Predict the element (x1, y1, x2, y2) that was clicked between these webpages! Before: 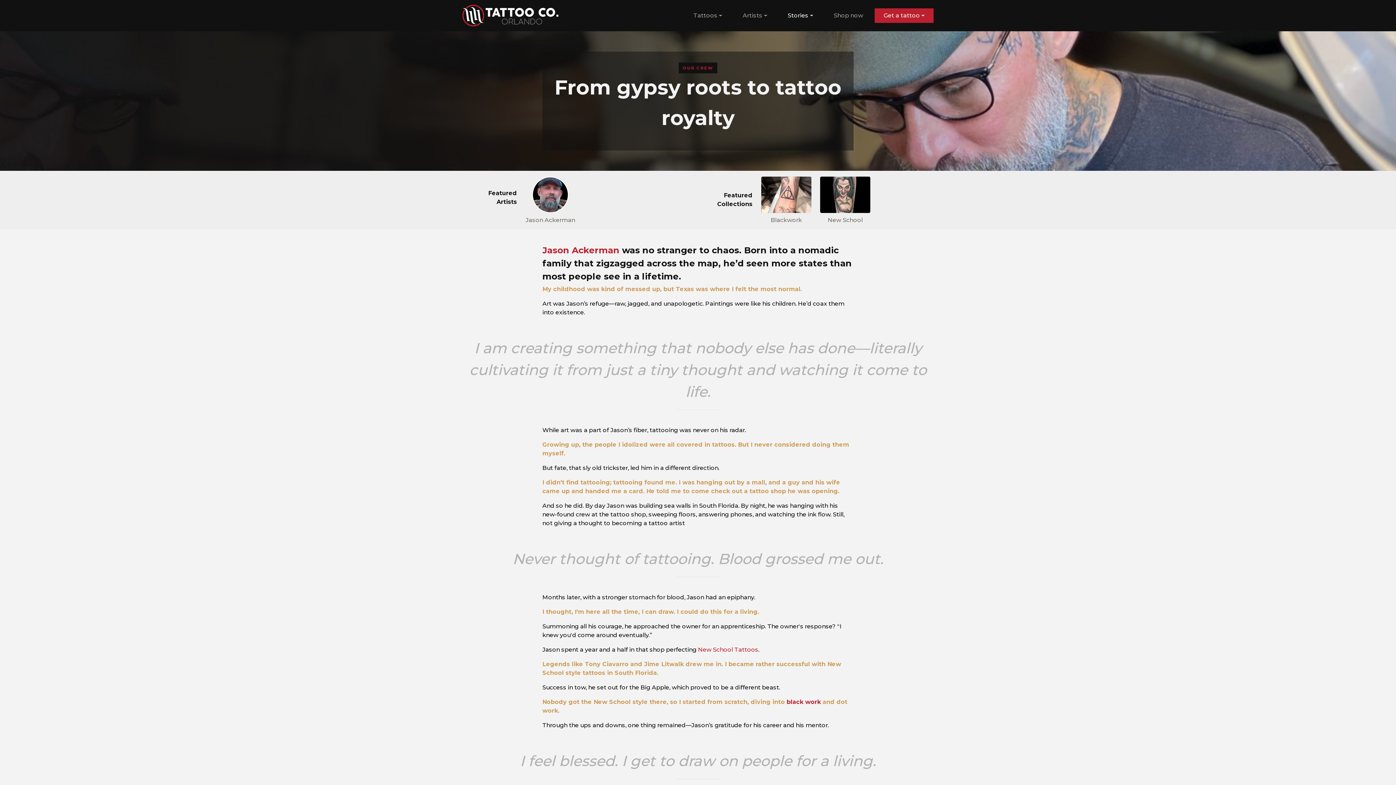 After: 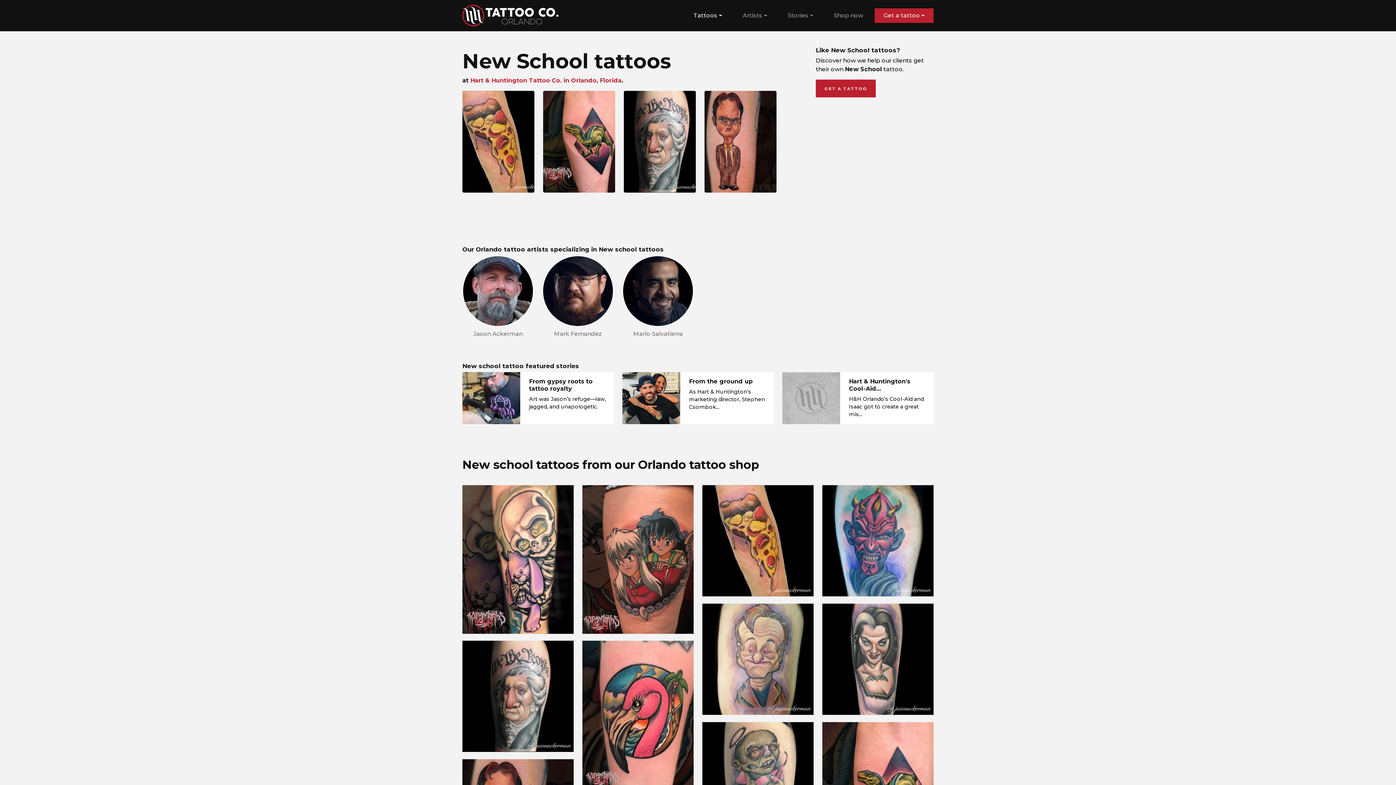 Action: bbox: (698, 646, 758, 653) label: New School Tattoos